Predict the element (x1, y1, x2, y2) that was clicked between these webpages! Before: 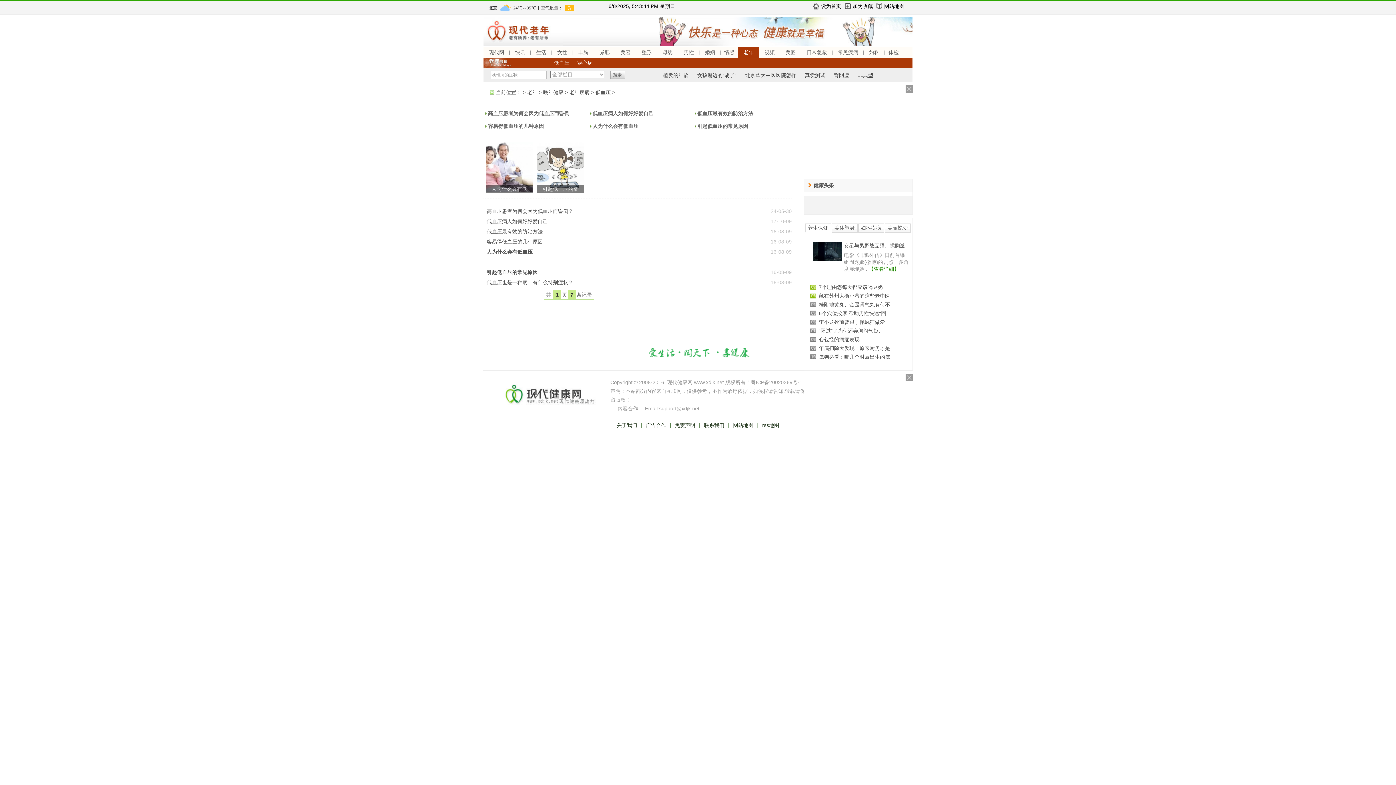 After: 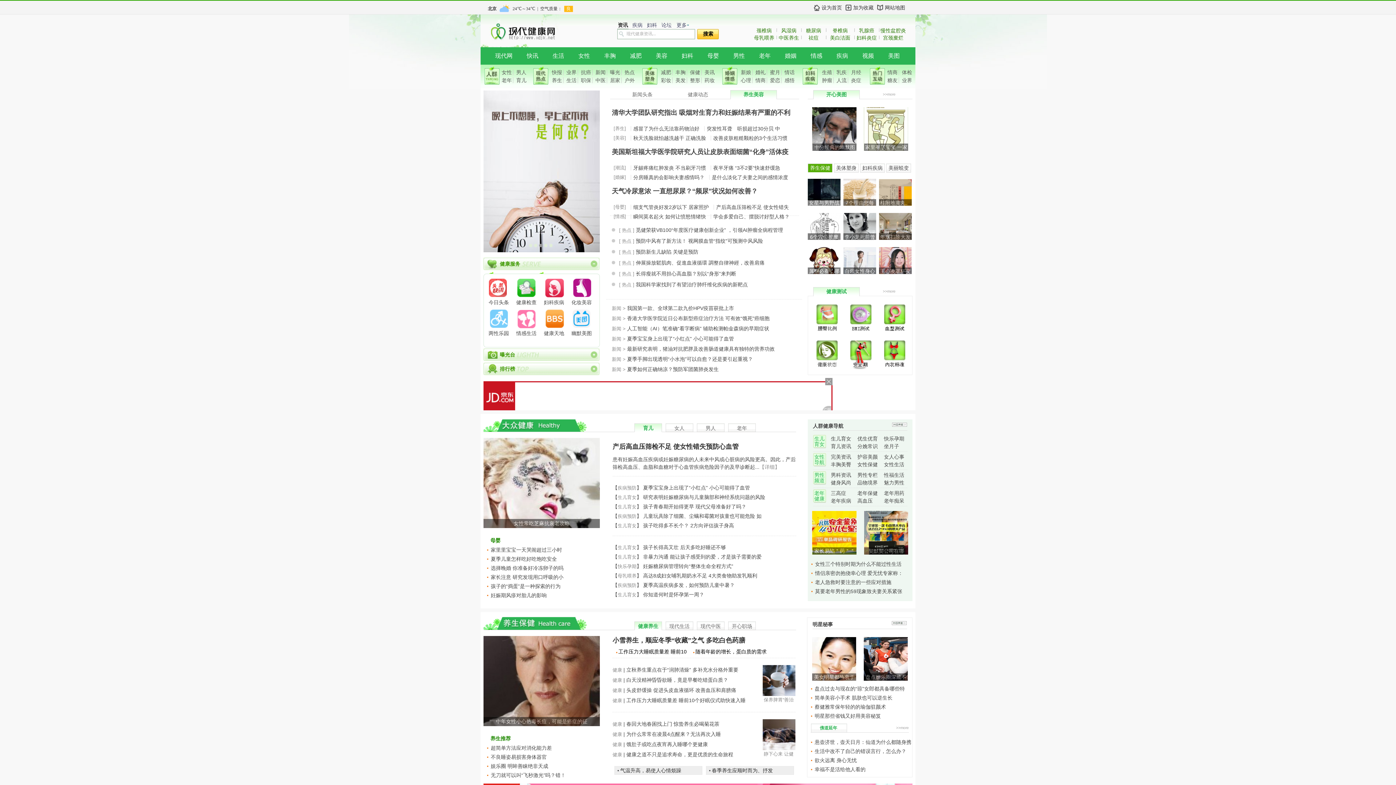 Action: label: 加为收藏 bbox: (850, 2, 873, 9)